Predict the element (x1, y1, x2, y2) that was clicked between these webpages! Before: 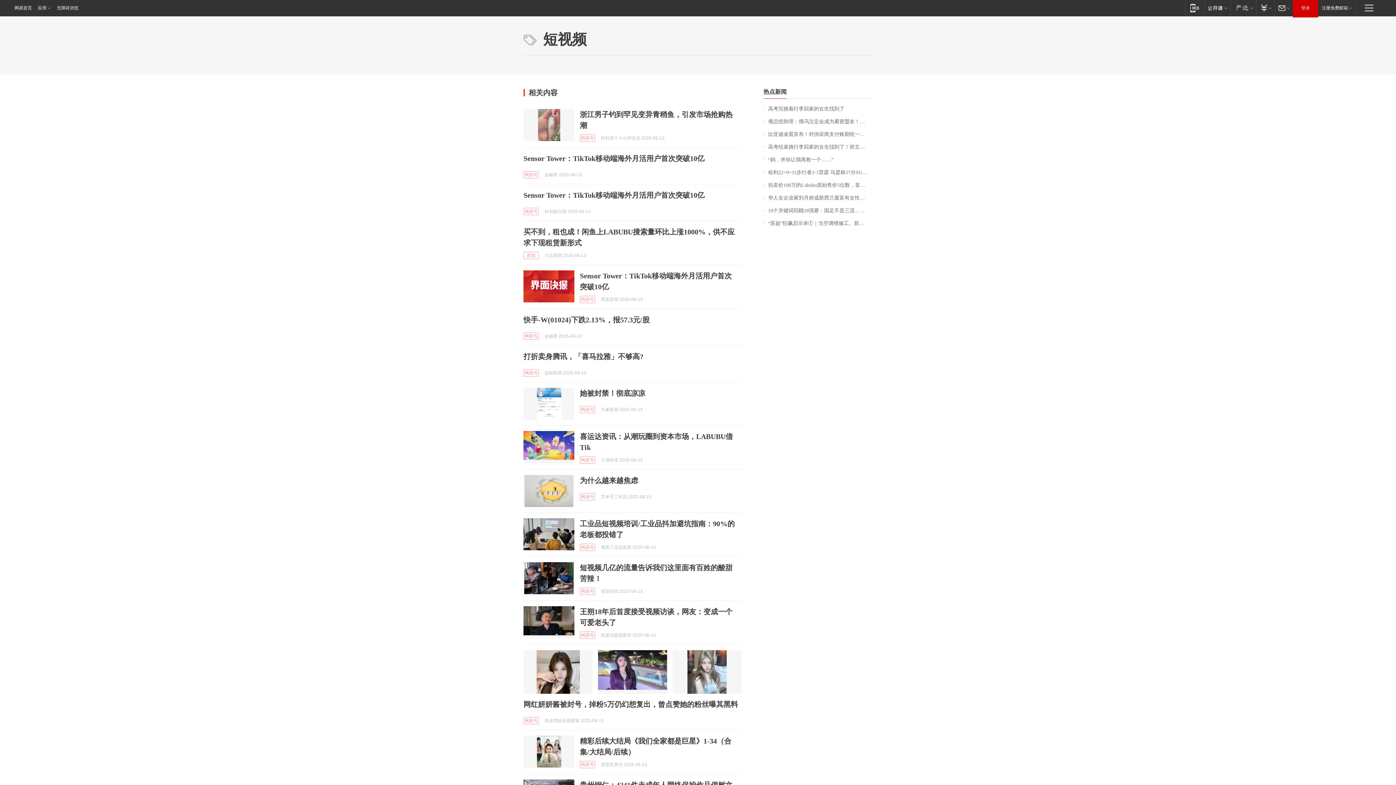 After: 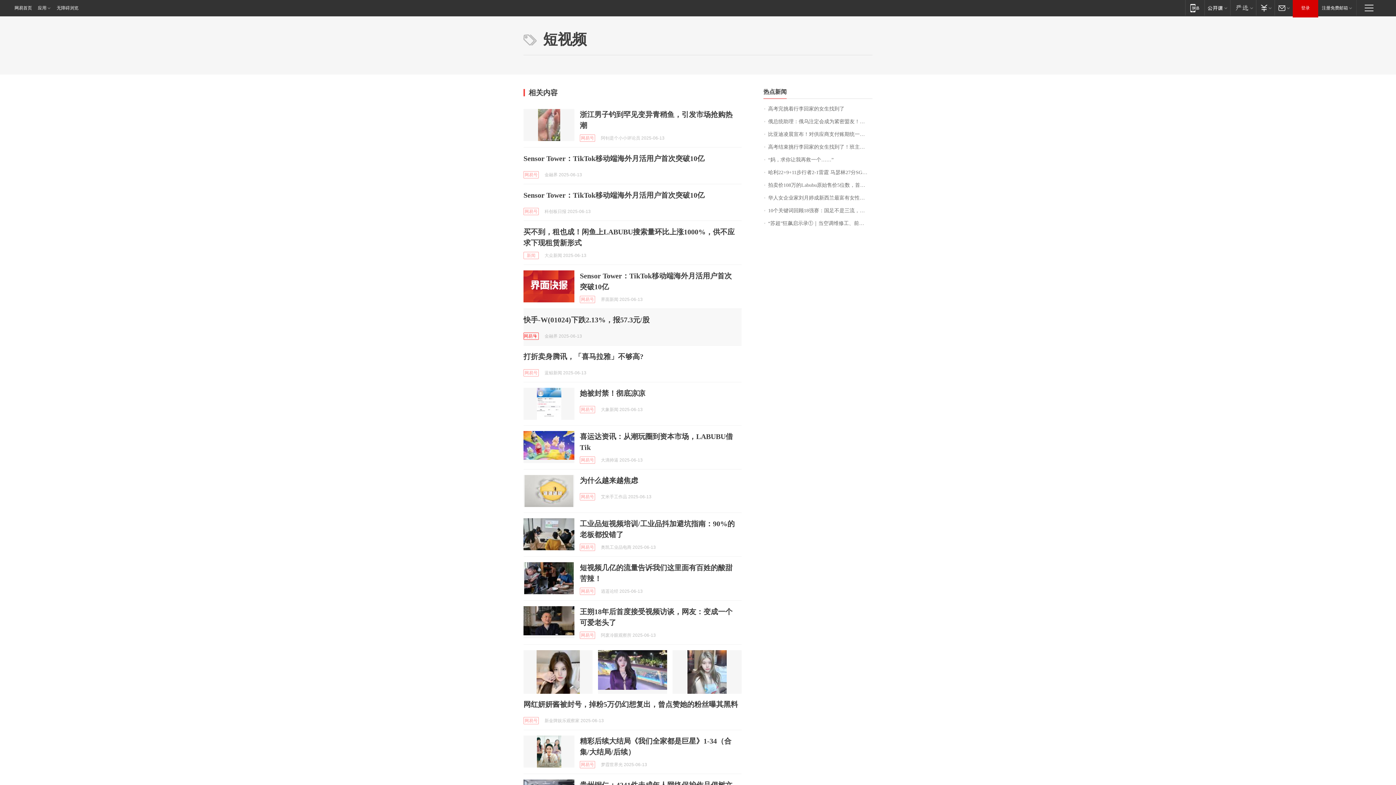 Action: label: 网易号 bbox: (523, 332, 538, 340)